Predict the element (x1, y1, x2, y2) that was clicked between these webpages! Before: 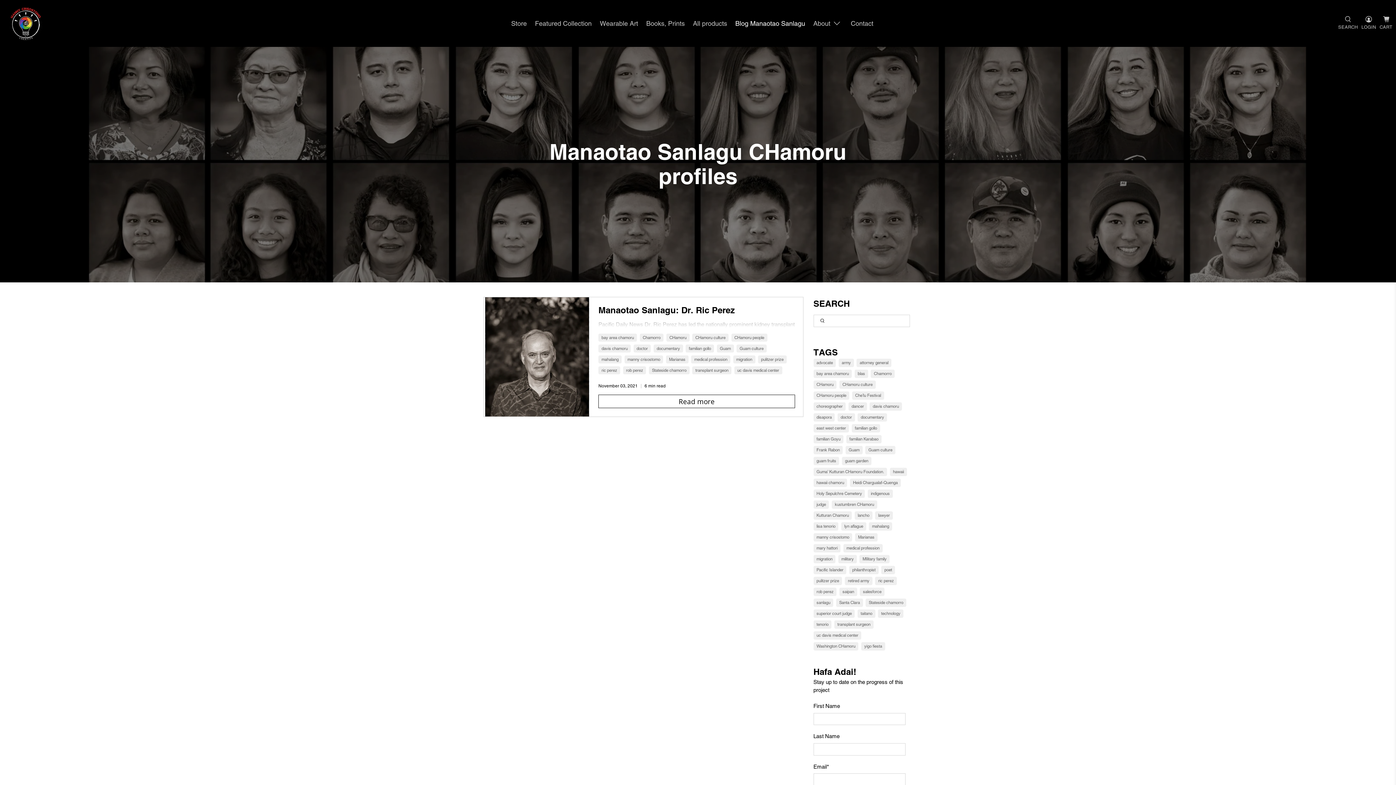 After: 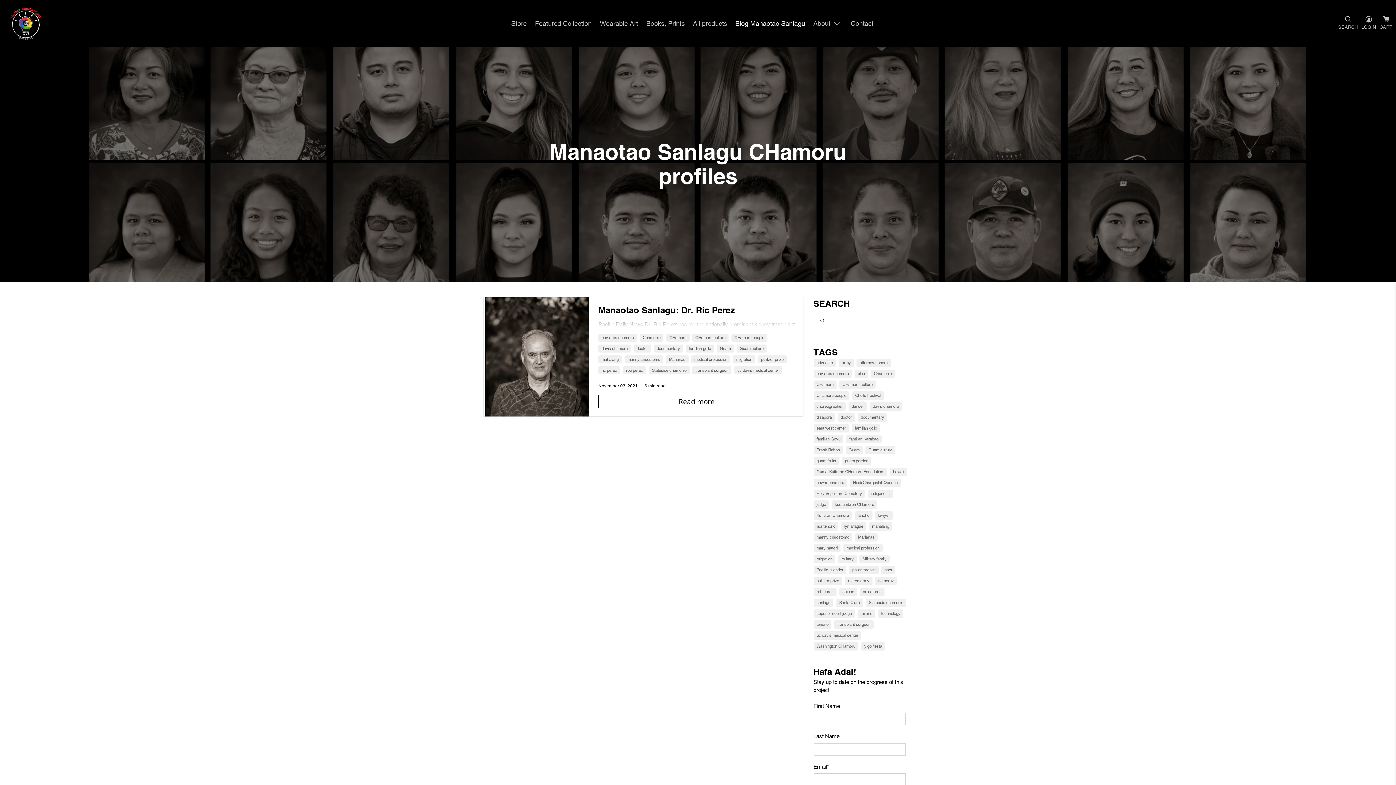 Action: bbox: (695, 367, 728, 373) label: transplant surgeon